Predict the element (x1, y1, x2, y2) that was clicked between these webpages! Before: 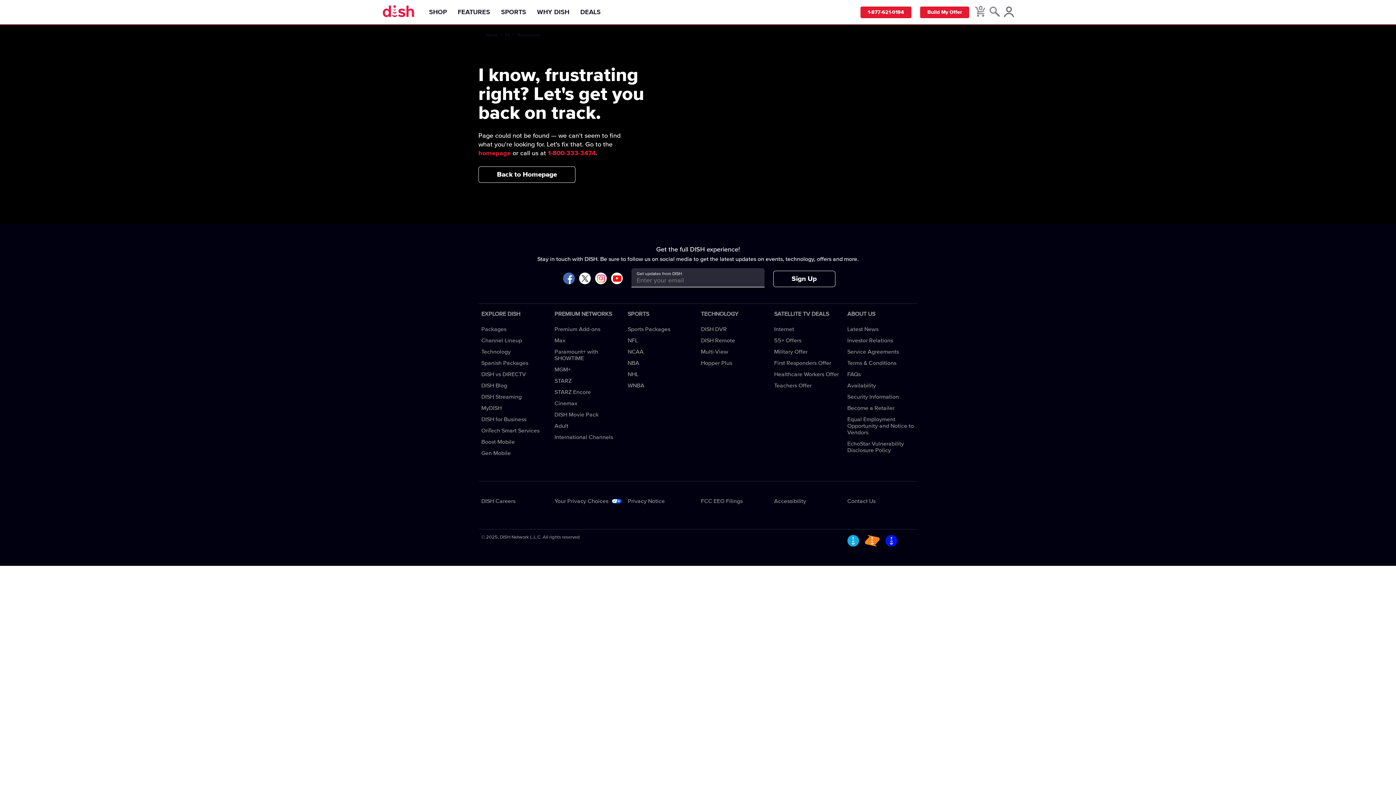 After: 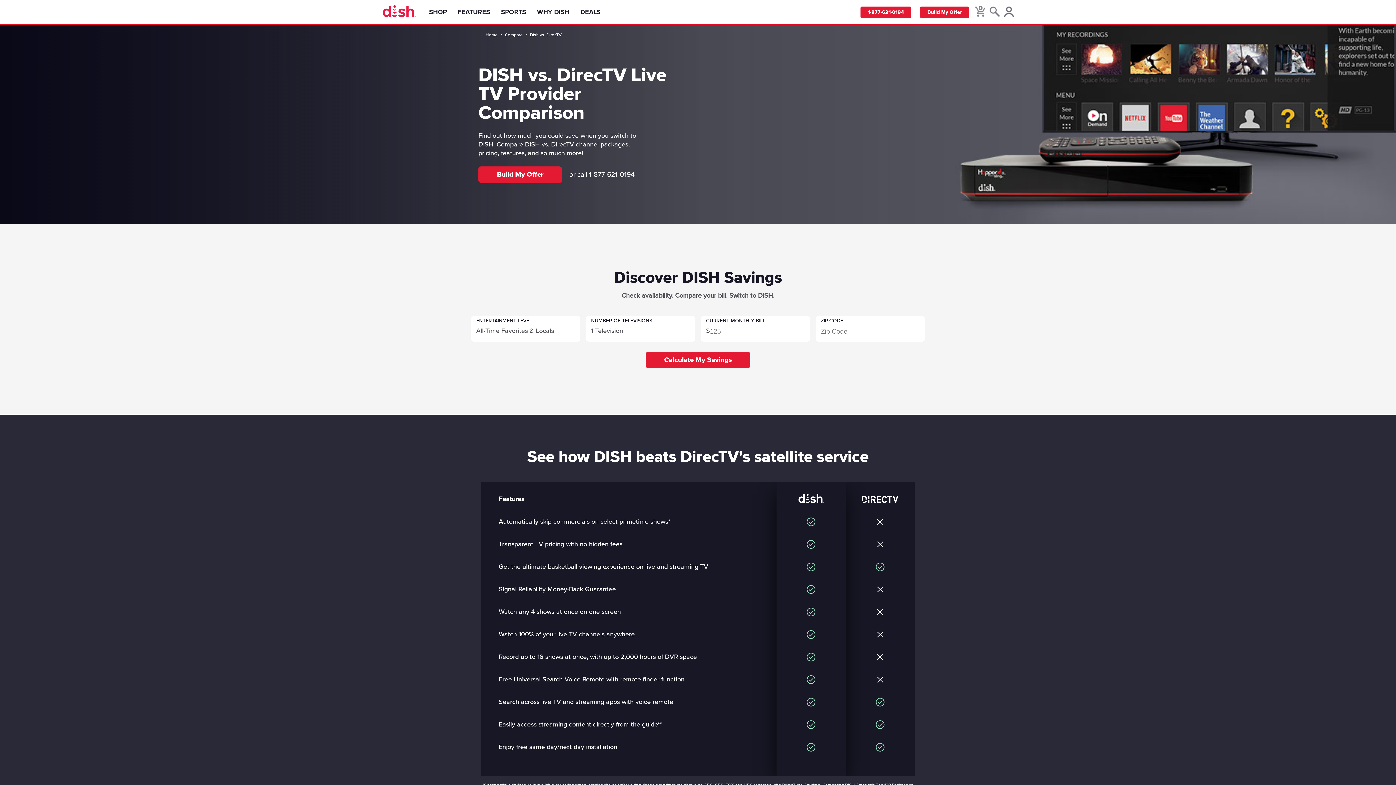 Action: label: DISH vs DIRECTV bbox: (481, 371, 526, 377)